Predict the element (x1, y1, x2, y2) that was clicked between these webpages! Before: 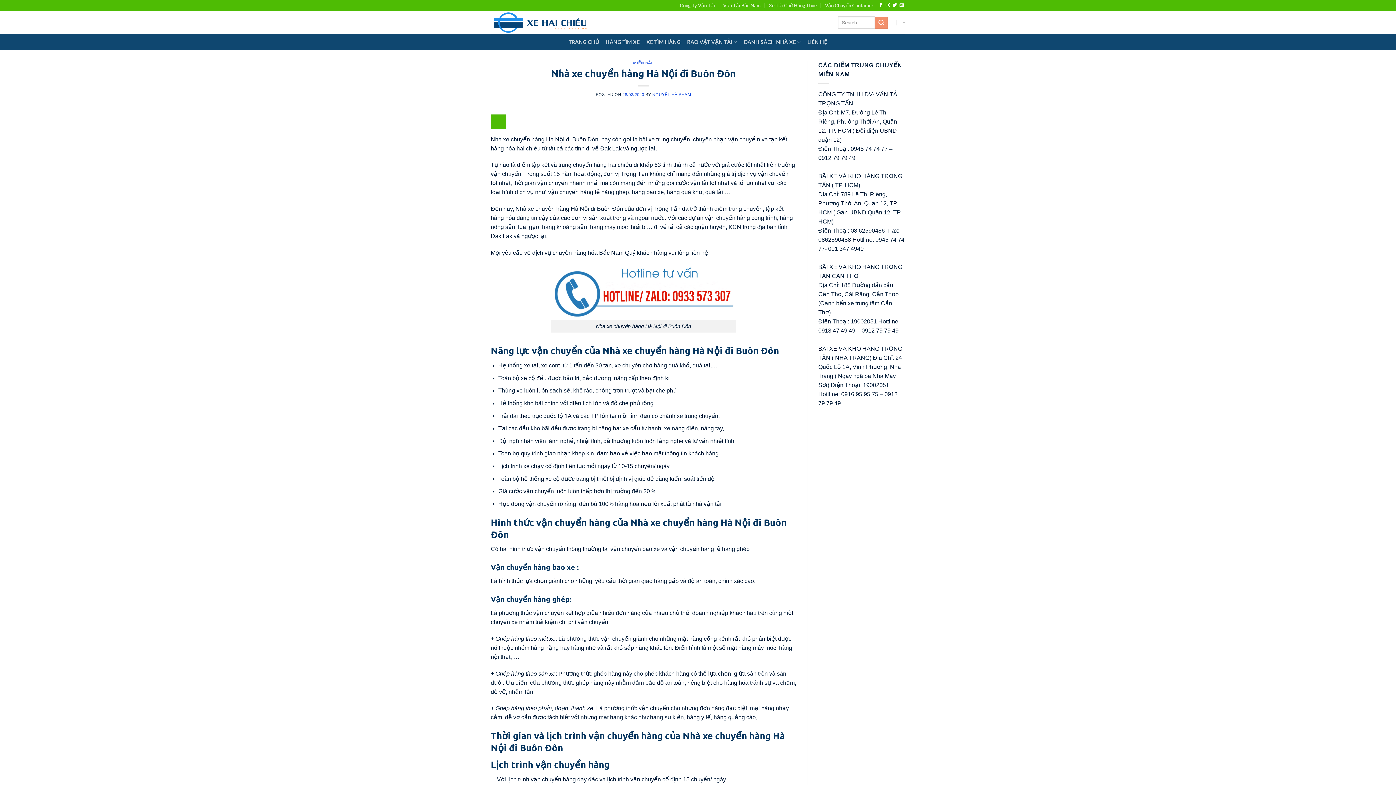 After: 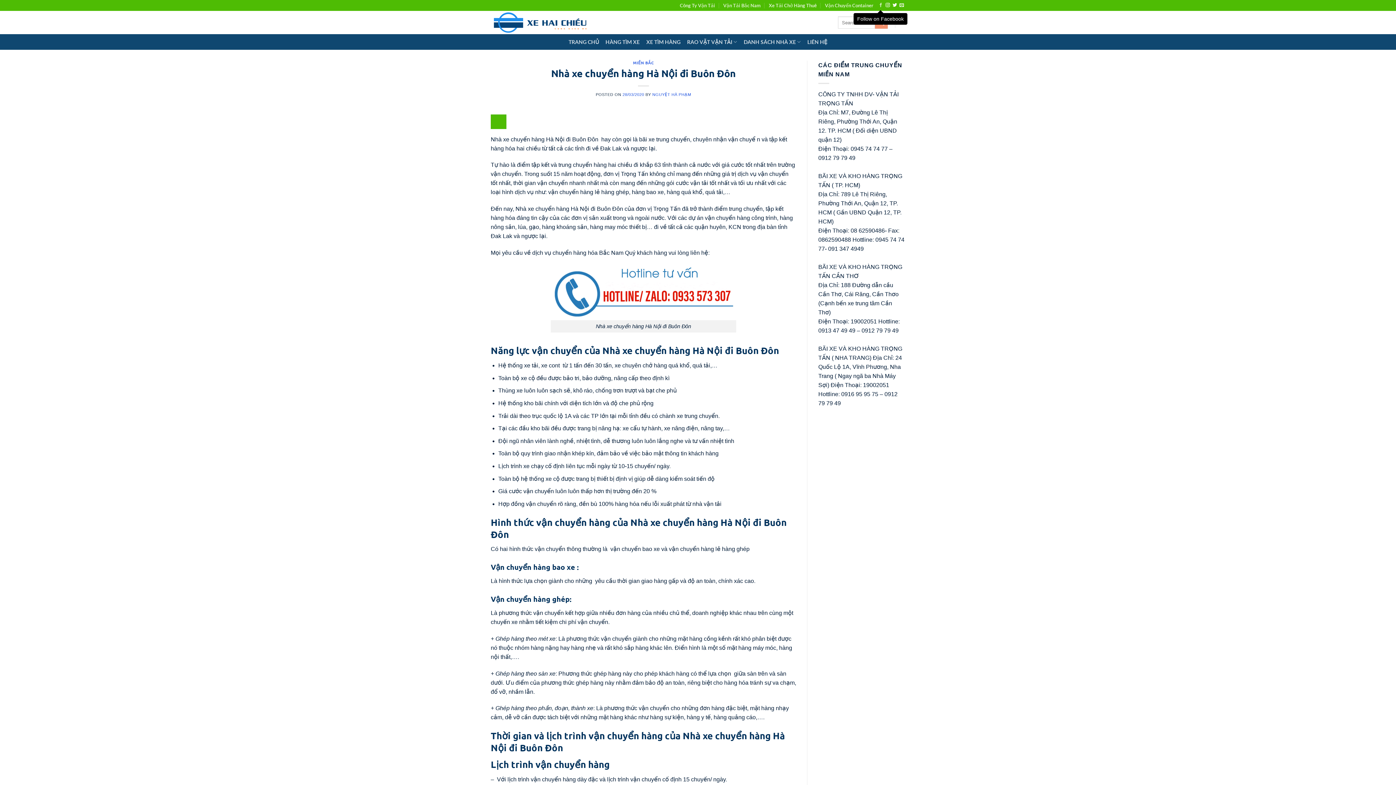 Action: label: Follow on Facebook bbox: (878, 2, 883, 7)